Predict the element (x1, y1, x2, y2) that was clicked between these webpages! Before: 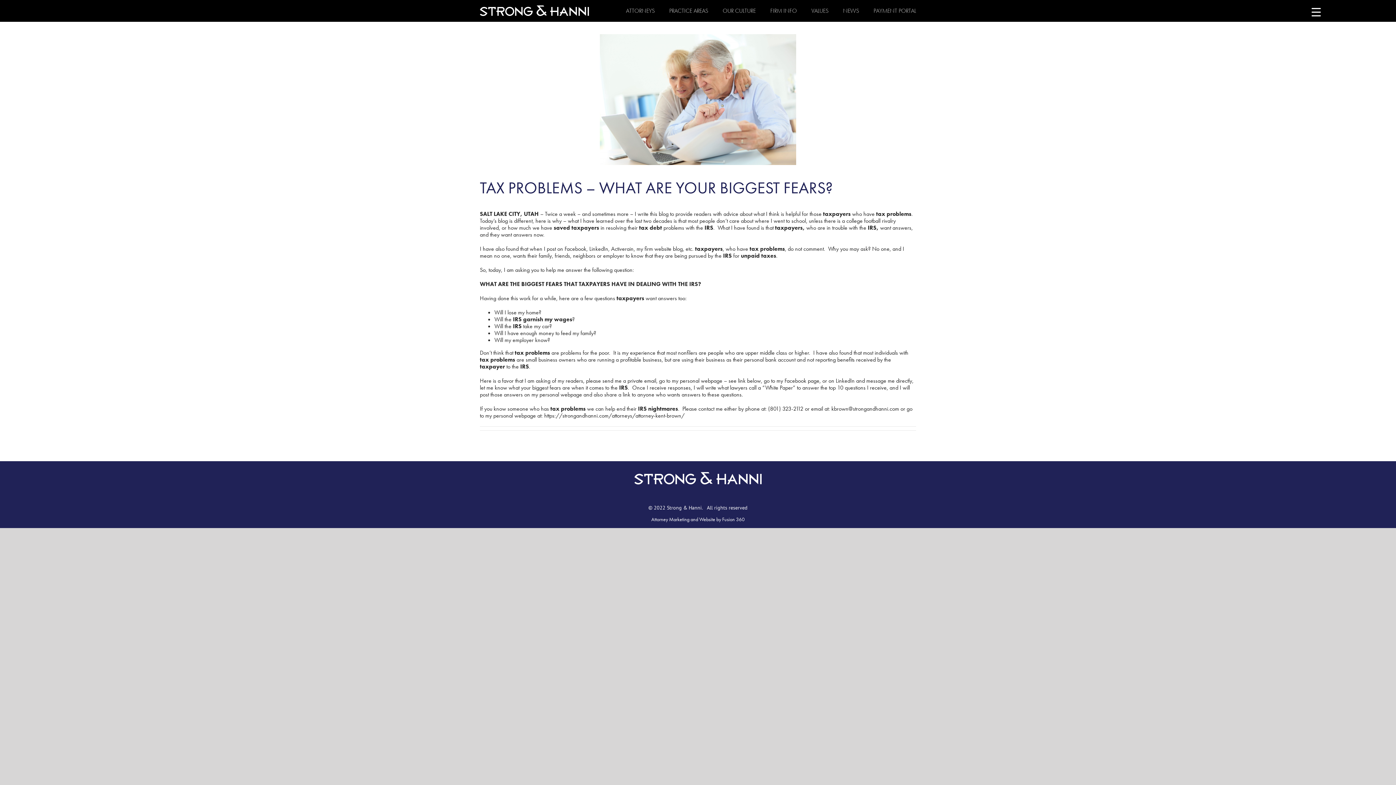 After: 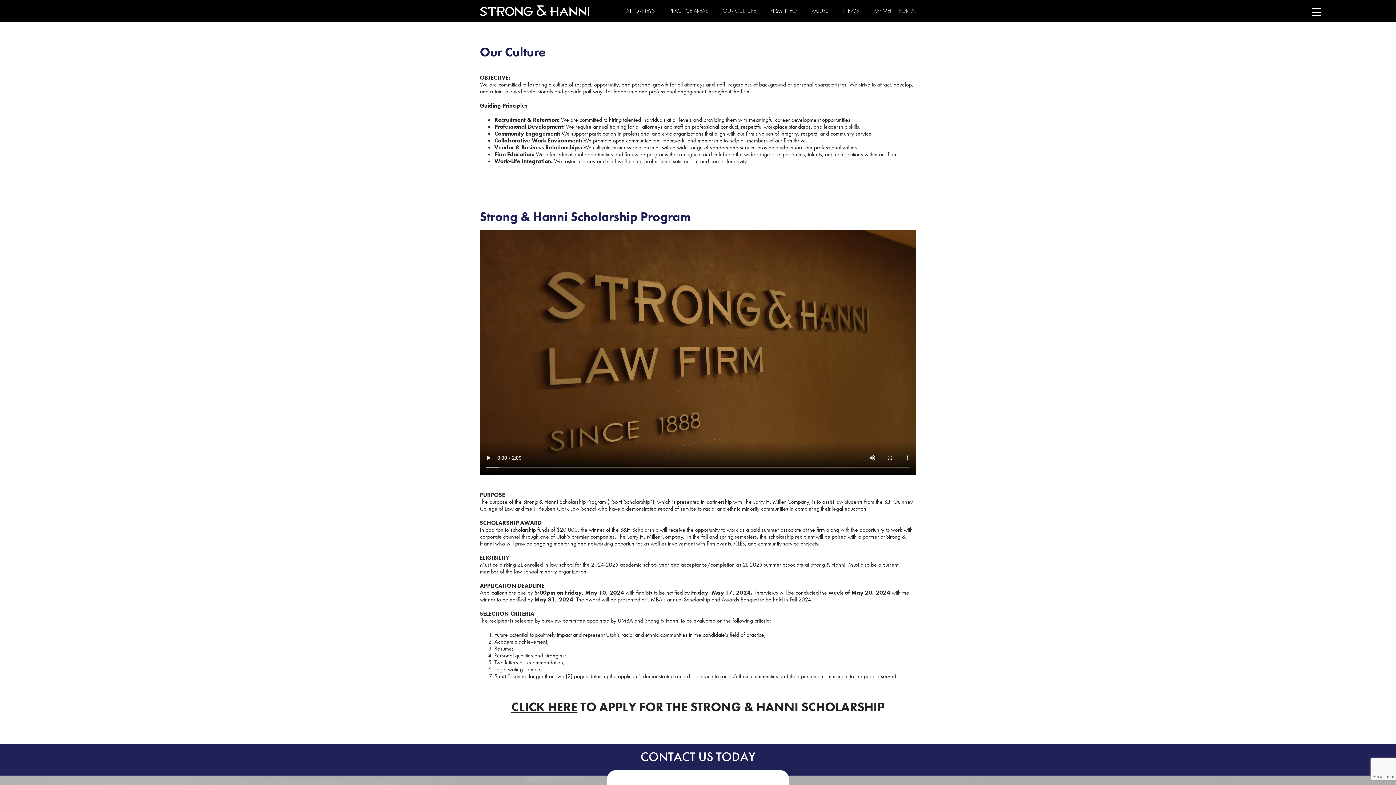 Action: label: OUR CULTURE bbox: (722, 0, 756, 21)